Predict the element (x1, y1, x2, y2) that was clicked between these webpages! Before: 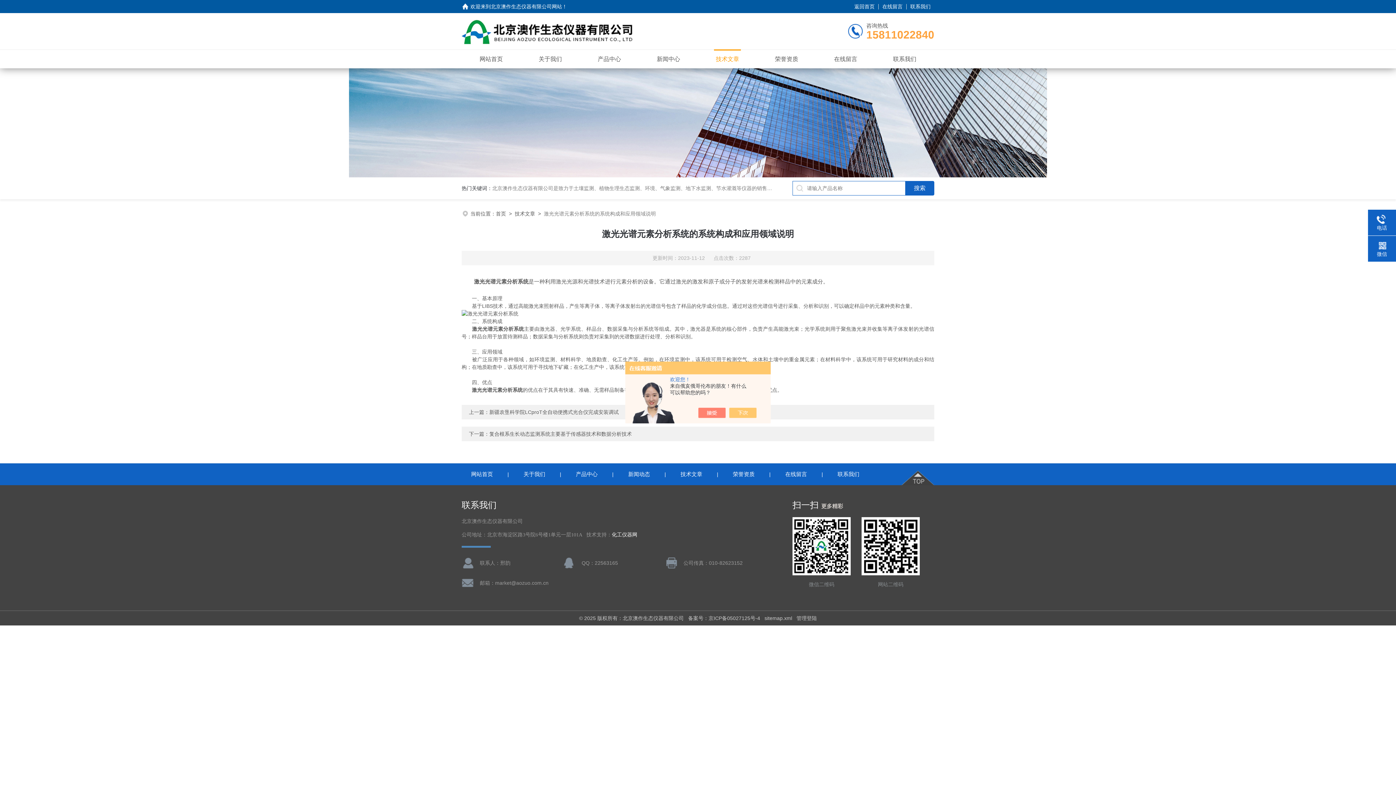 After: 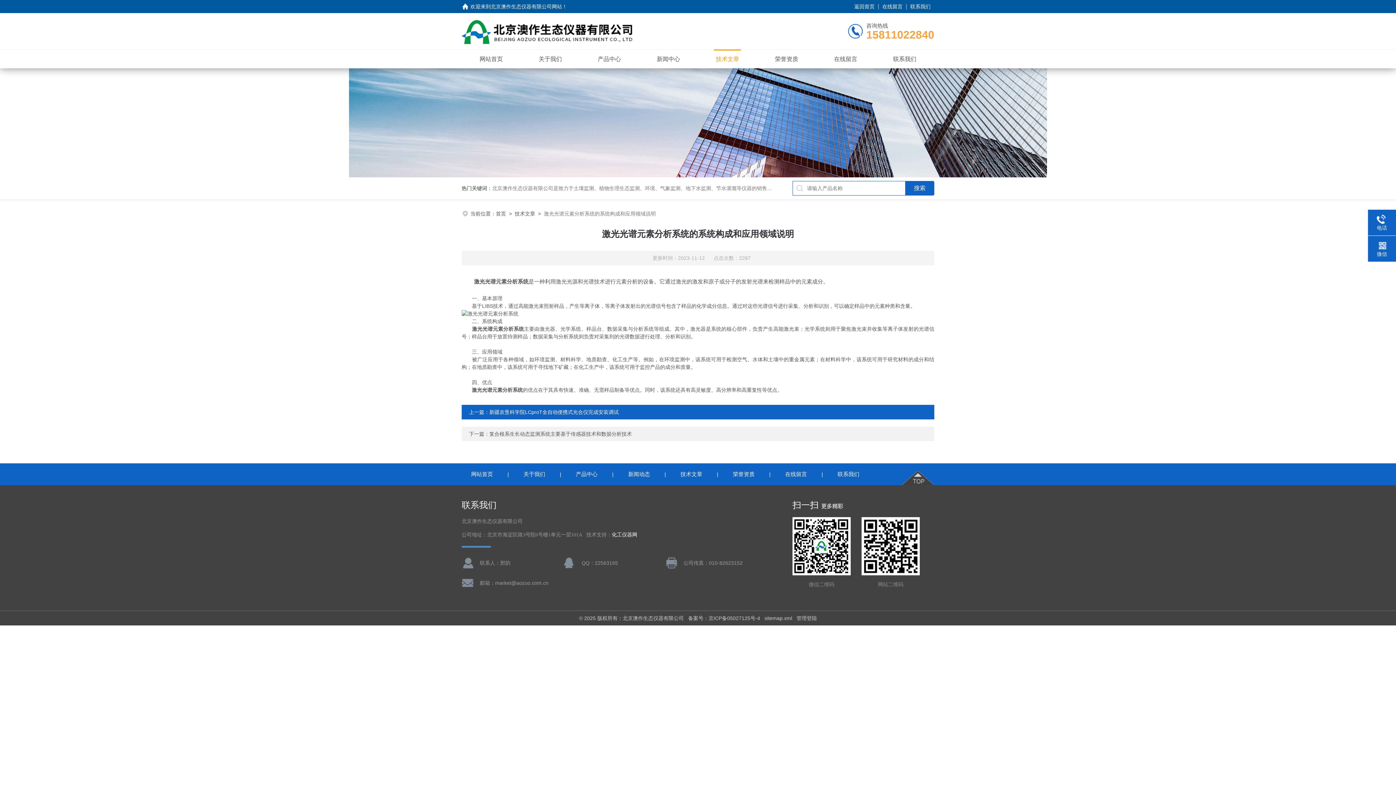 Action: bbox: (705, 408, 733, 418)